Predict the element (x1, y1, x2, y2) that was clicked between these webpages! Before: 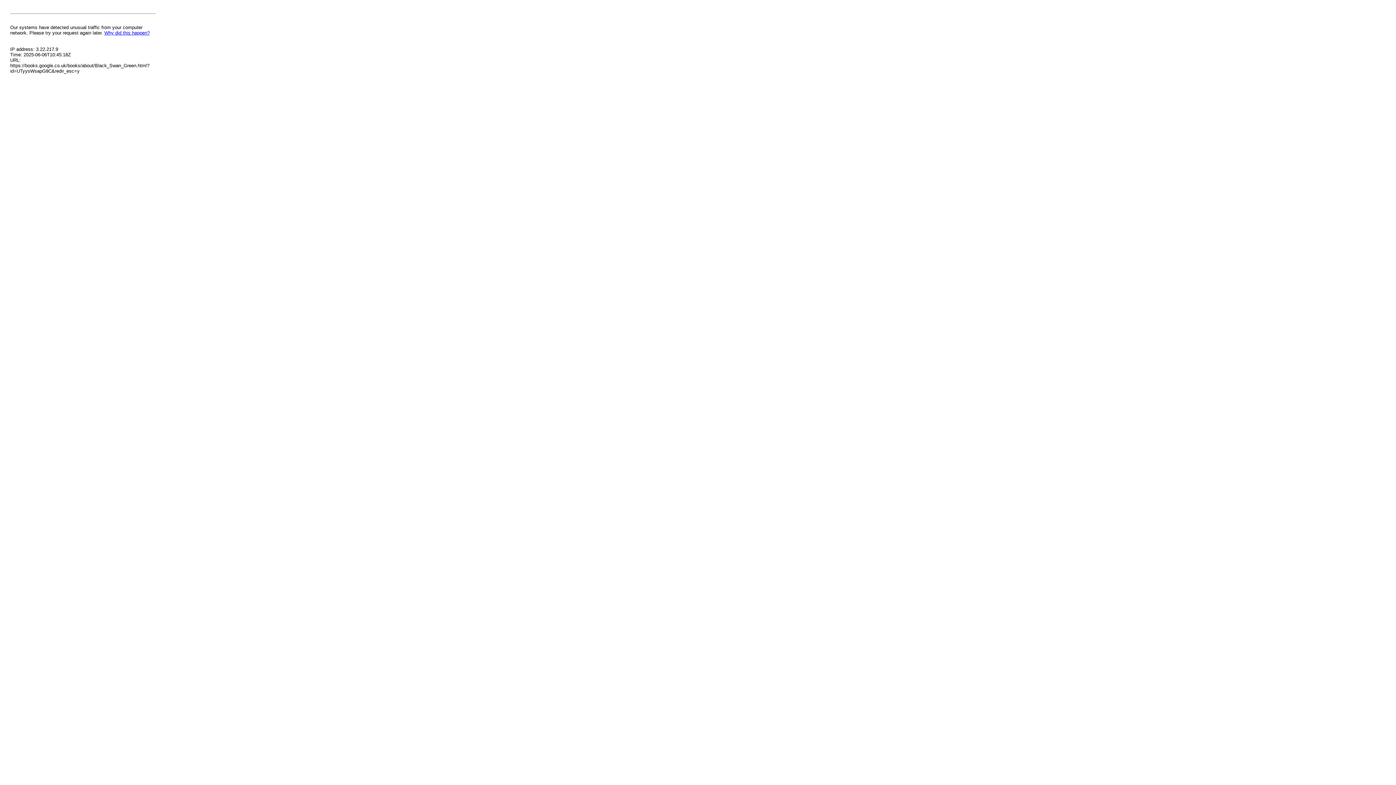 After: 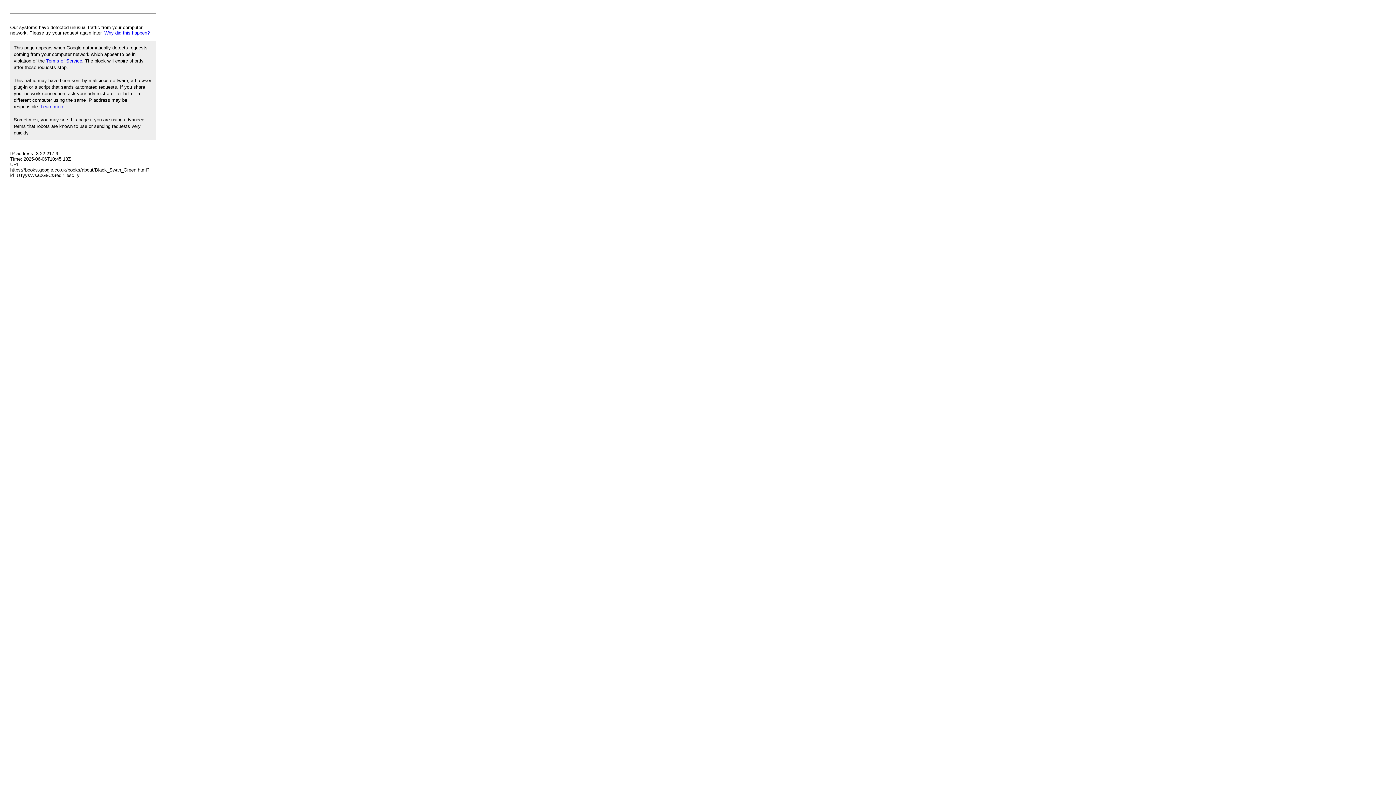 Action: label: Why did this happen? bbox: (104, 30, 149, 35)